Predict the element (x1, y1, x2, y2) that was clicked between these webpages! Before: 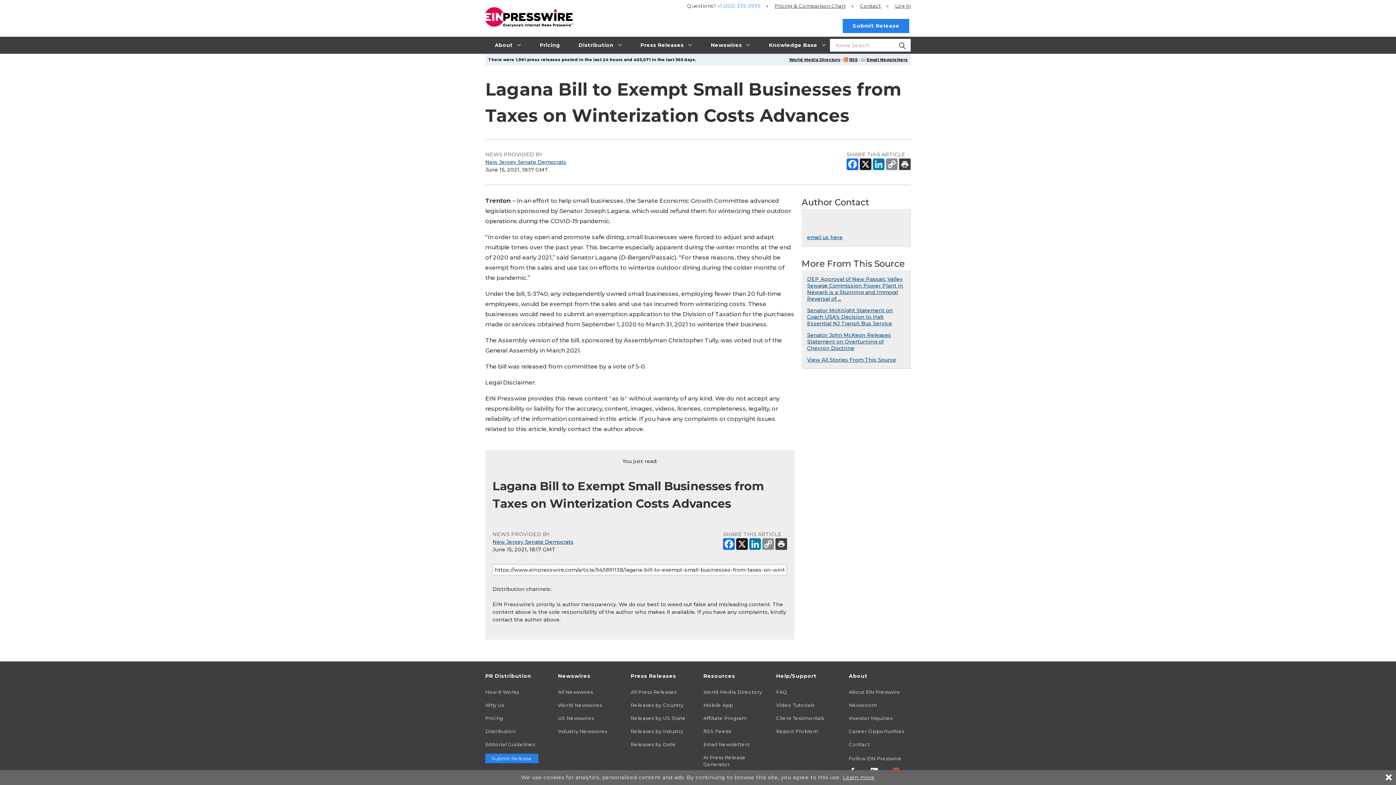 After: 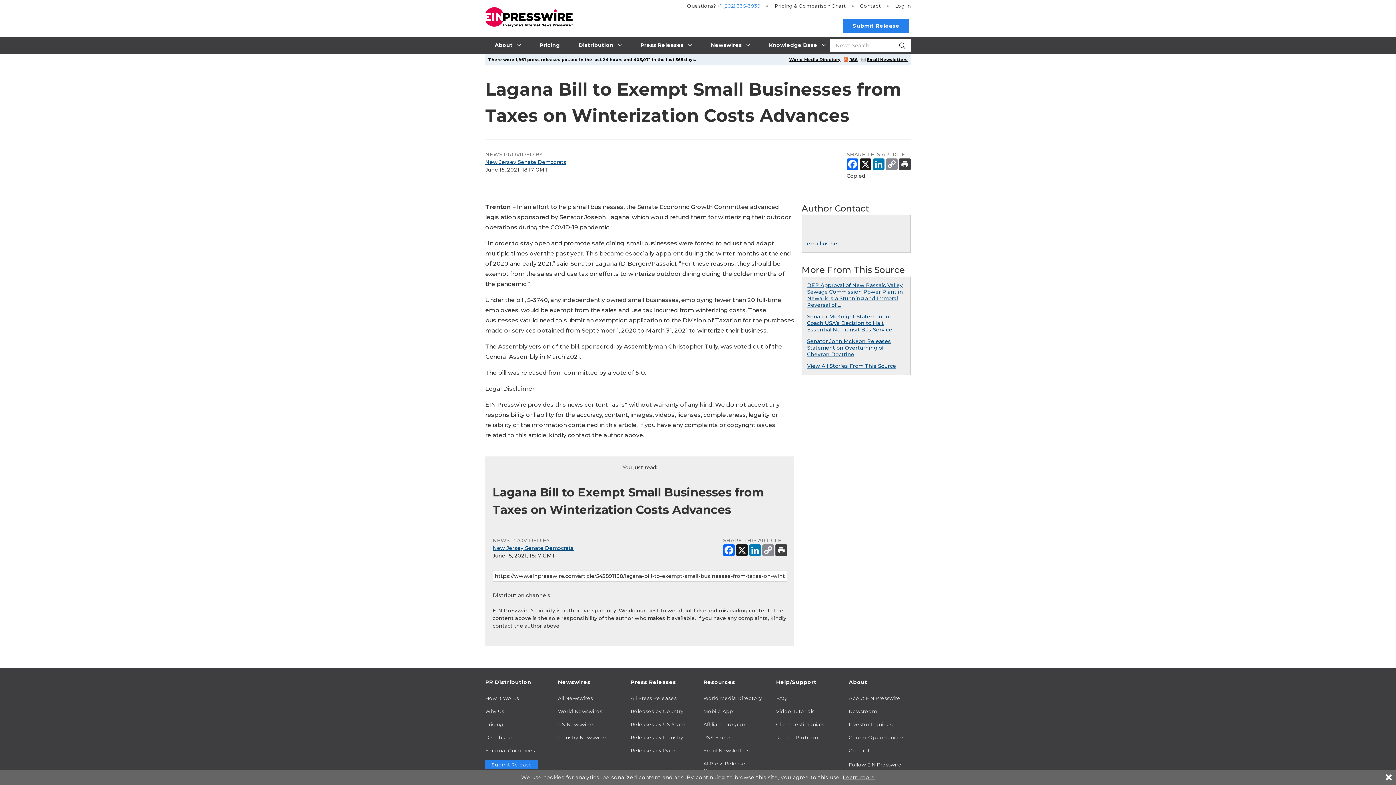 Action: bbox: (886, 165, 897, 171)